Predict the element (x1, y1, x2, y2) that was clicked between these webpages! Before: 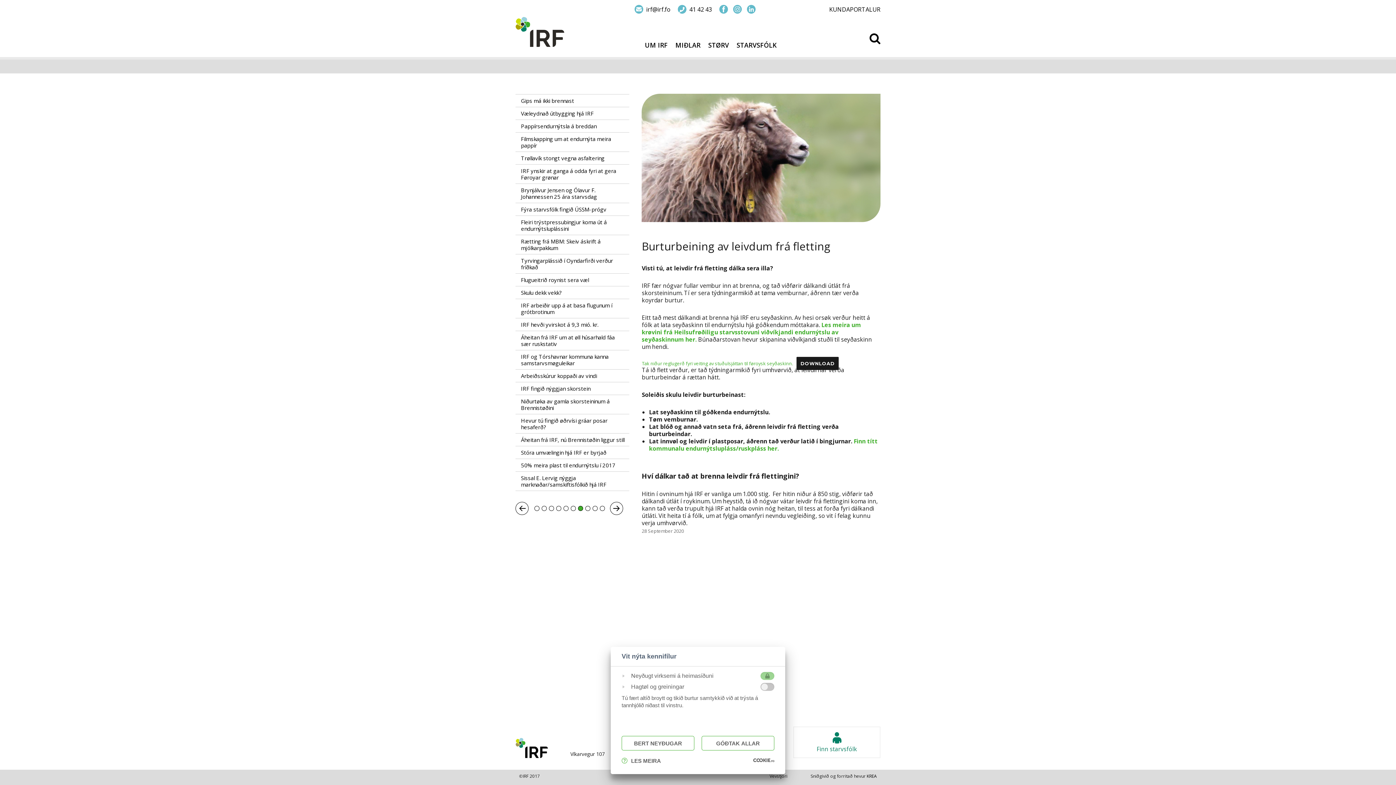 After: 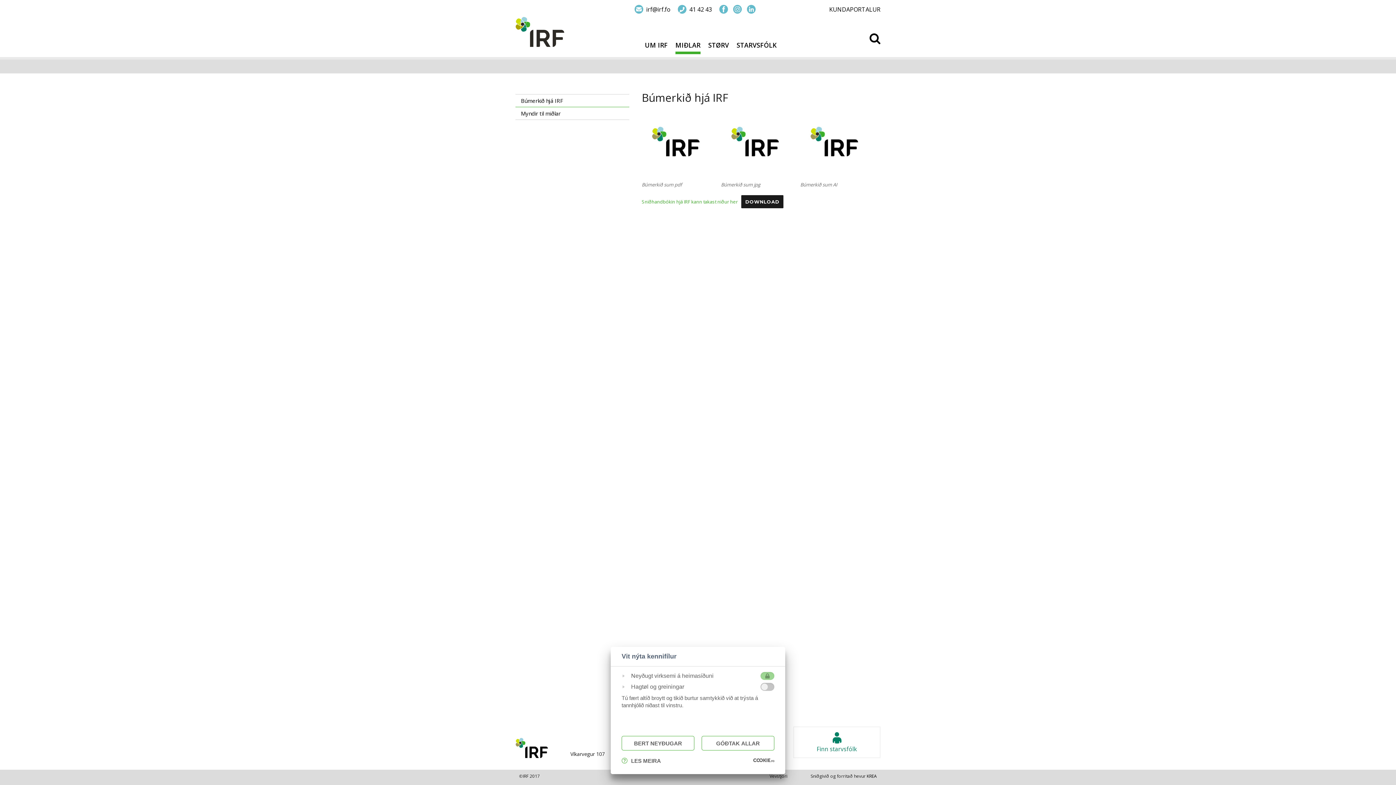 Action: label: MIÐLAR bbox: (675, 41, 700, 51)